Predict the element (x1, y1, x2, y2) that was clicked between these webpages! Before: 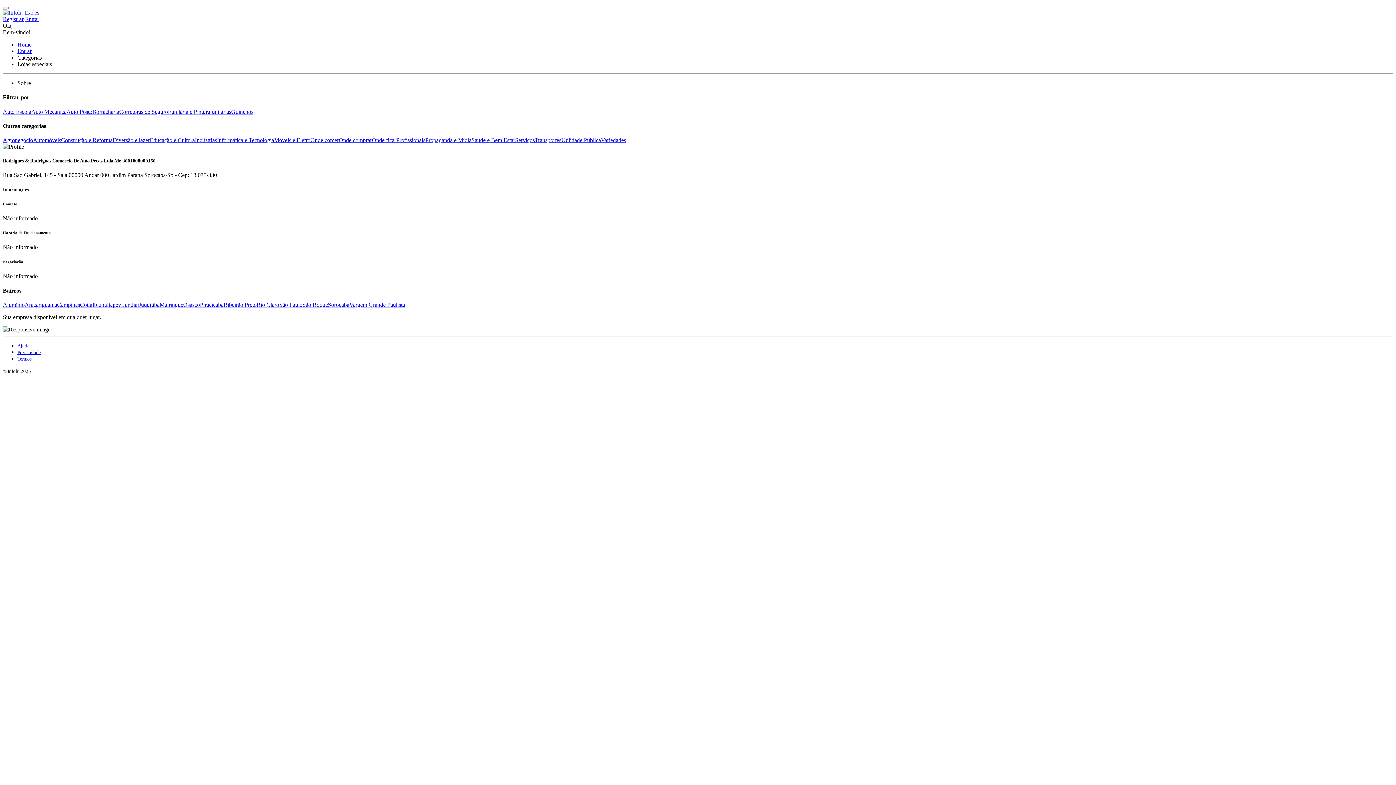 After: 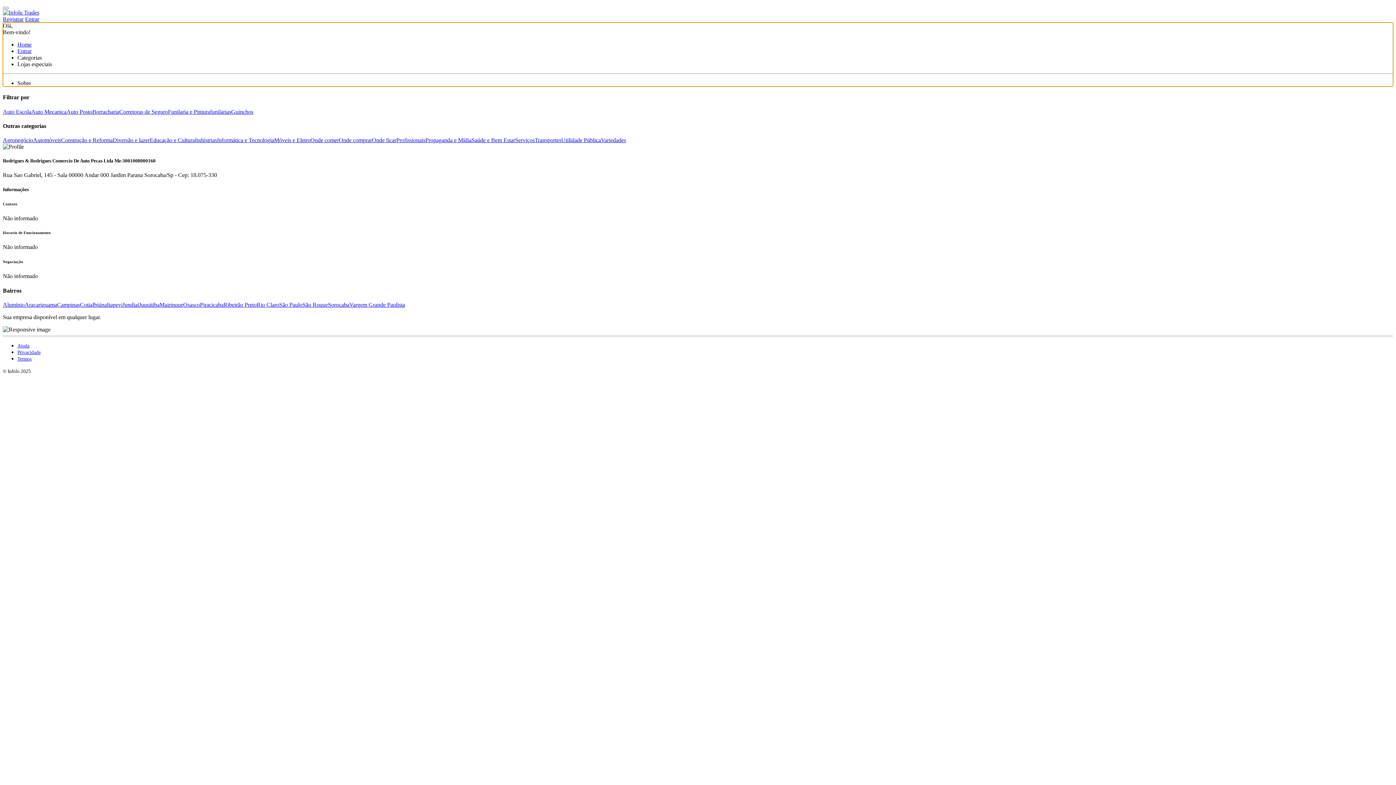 Action: label: Sobre bbox: (17, 80, 30, 86)